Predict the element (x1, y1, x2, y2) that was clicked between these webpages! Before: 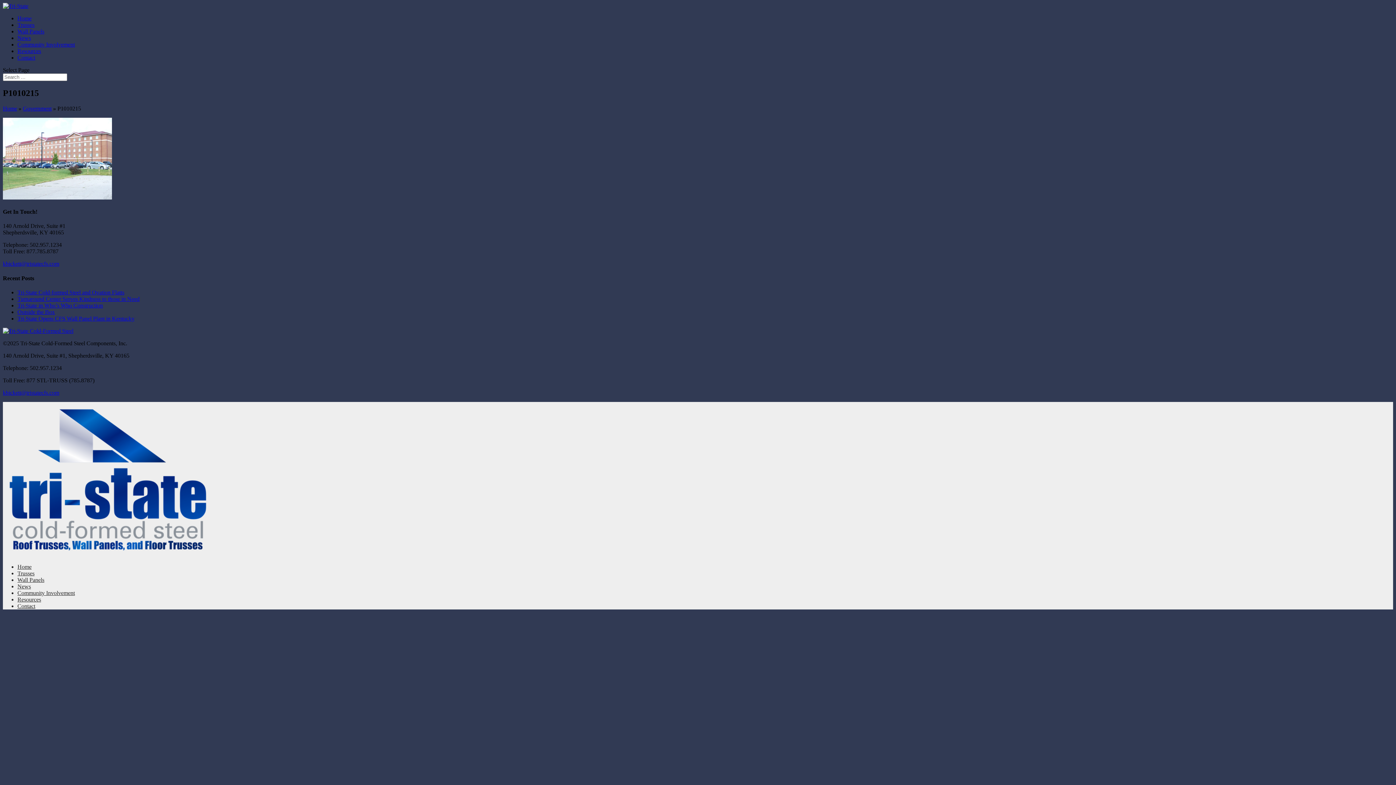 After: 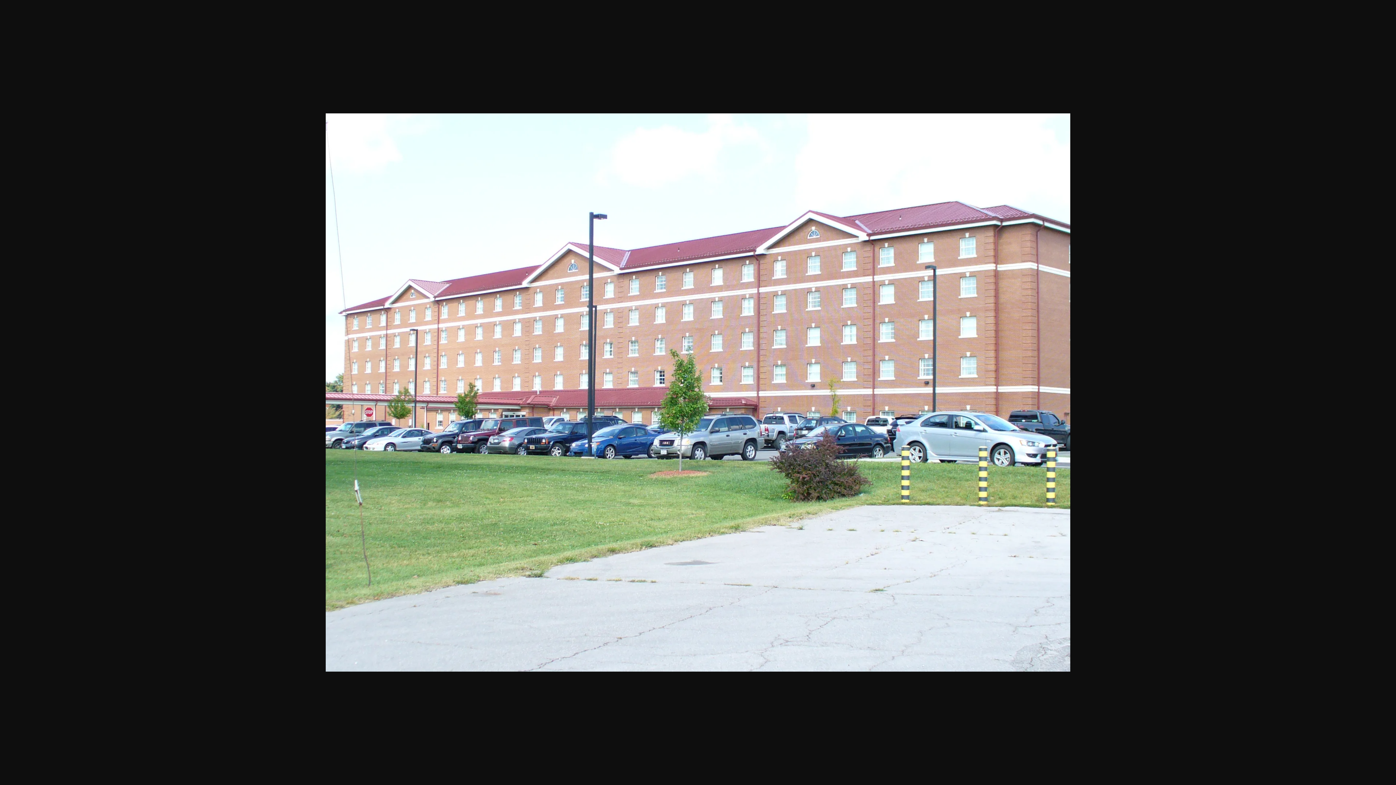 Action: bbox: (2, 194, 112, 200)